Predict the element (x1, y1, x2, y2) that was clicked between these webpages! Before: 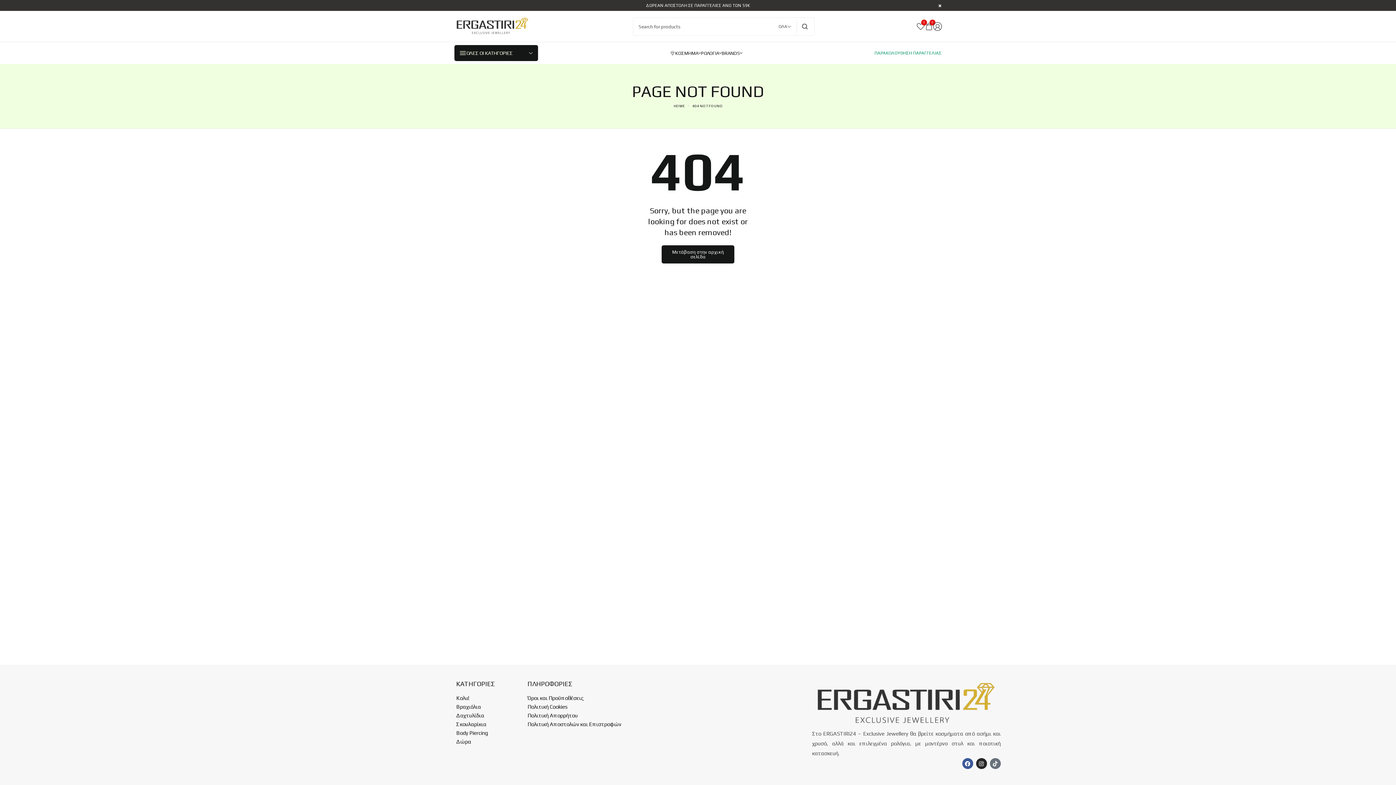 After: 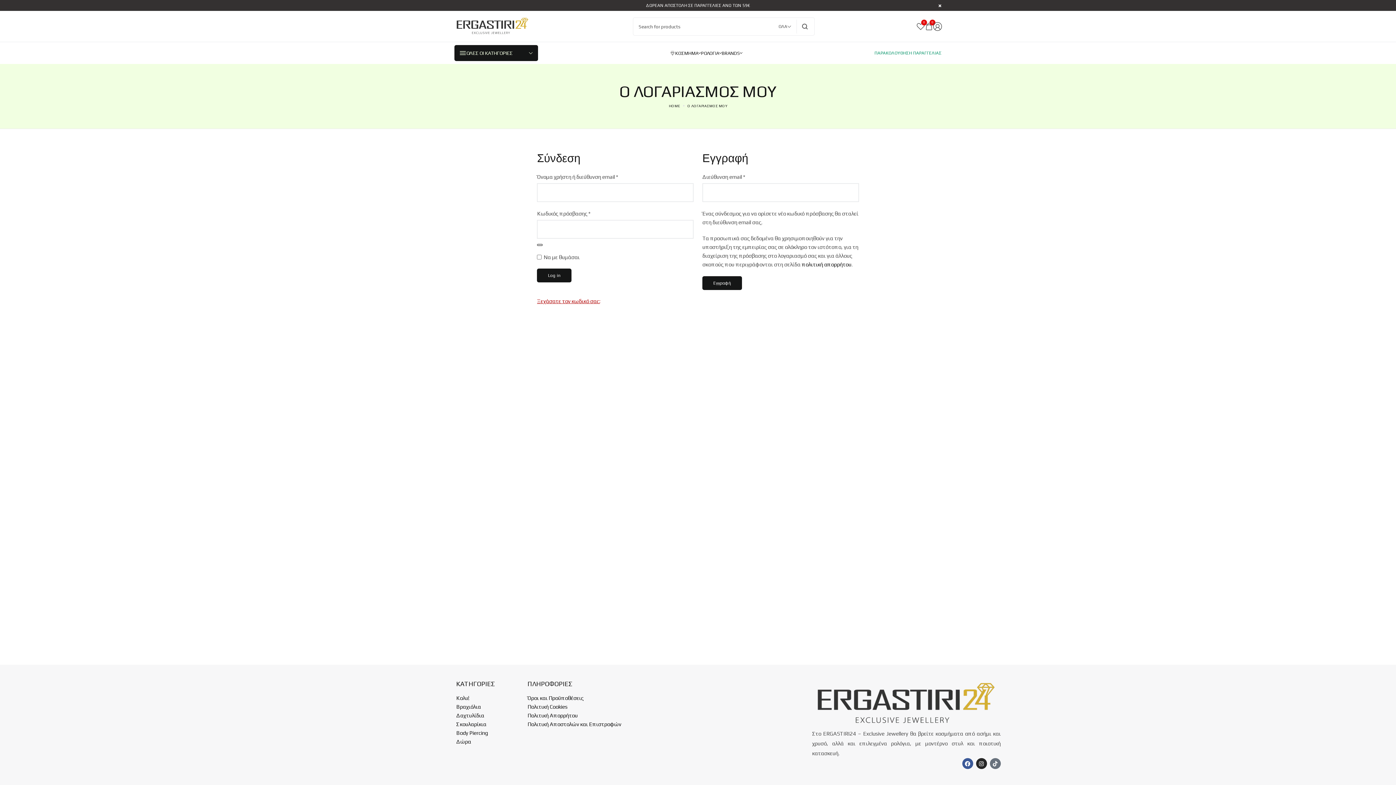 Action: bbox: (933, 22, 942, 30) label: Σύνδεση/Εγγραφή 